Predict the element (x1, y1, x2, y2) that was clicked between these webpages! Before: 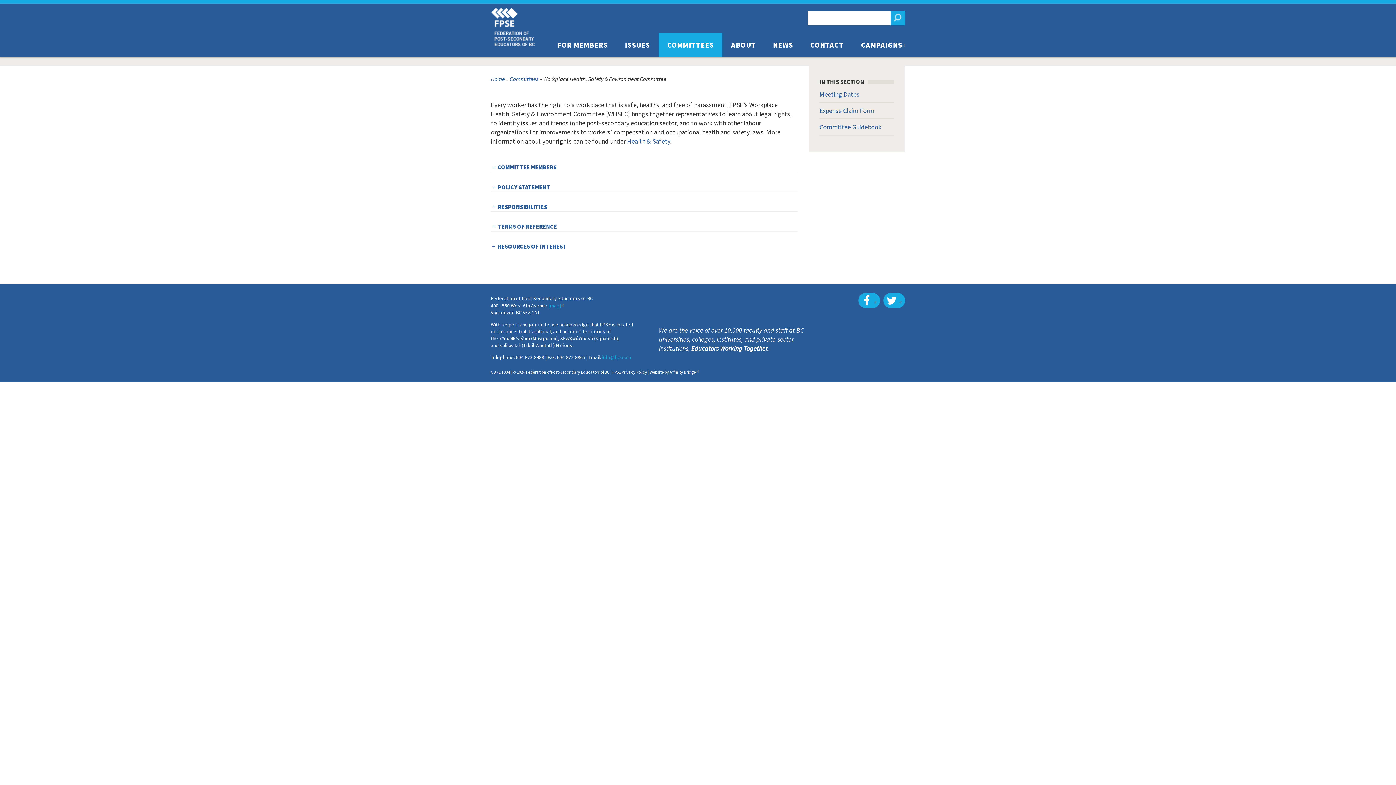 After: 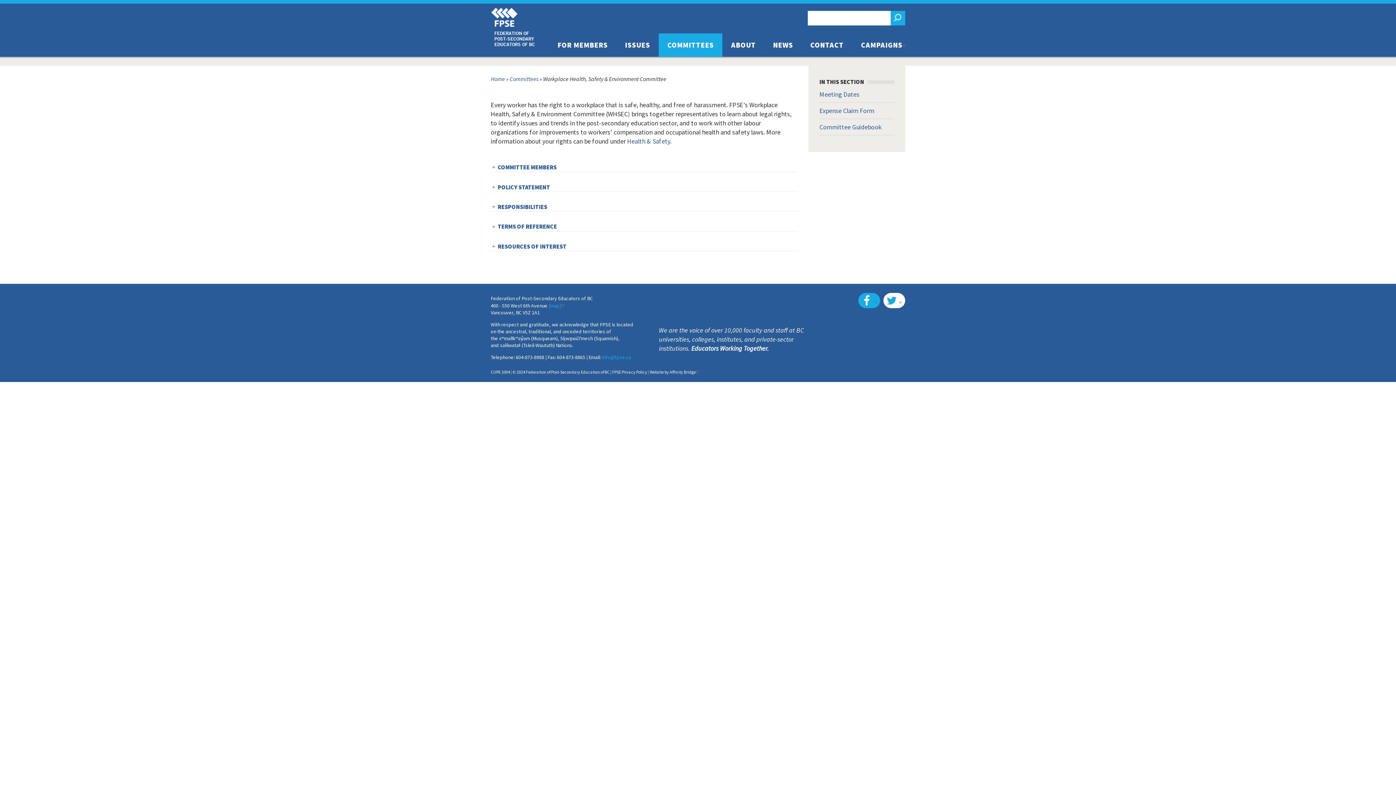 Action: bbox: (883, 293, 905, 308) label: Twitter